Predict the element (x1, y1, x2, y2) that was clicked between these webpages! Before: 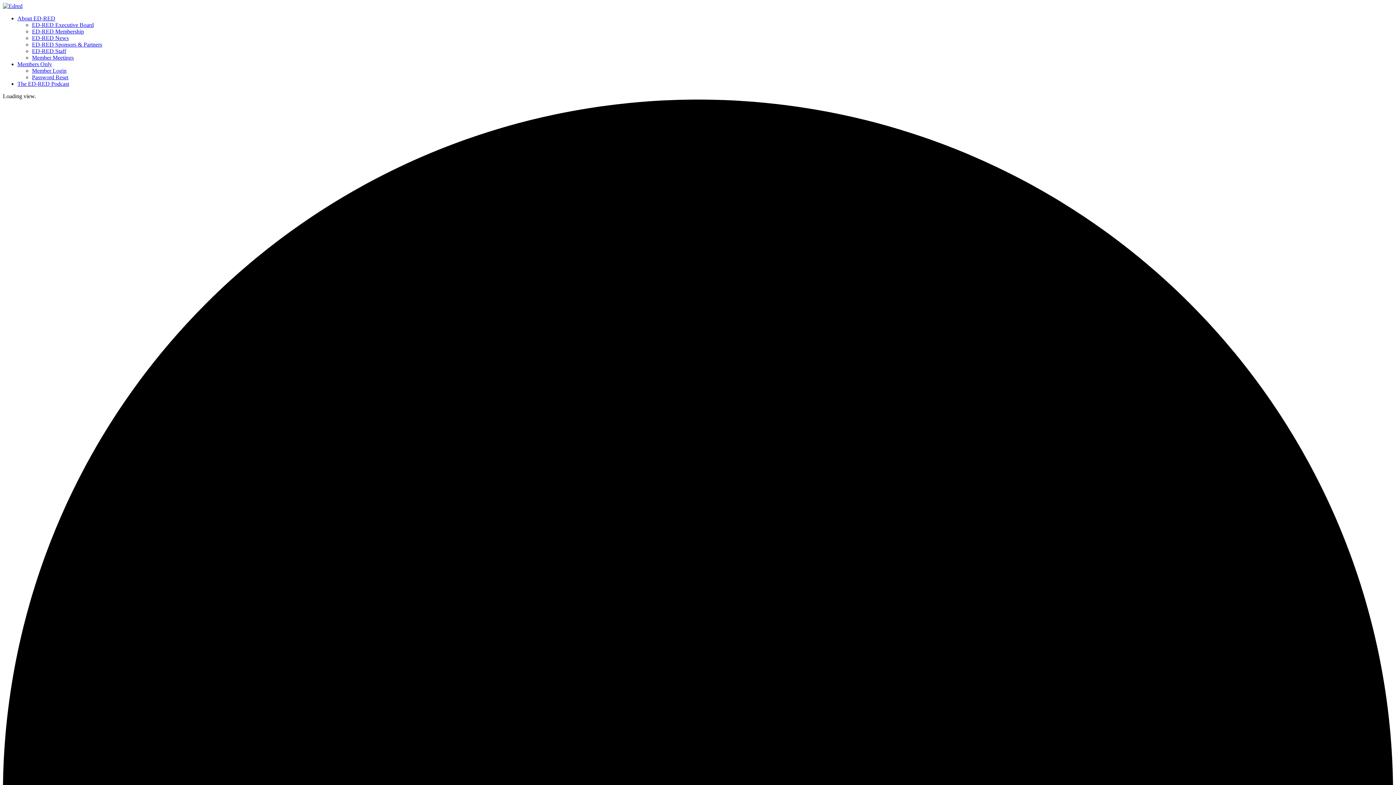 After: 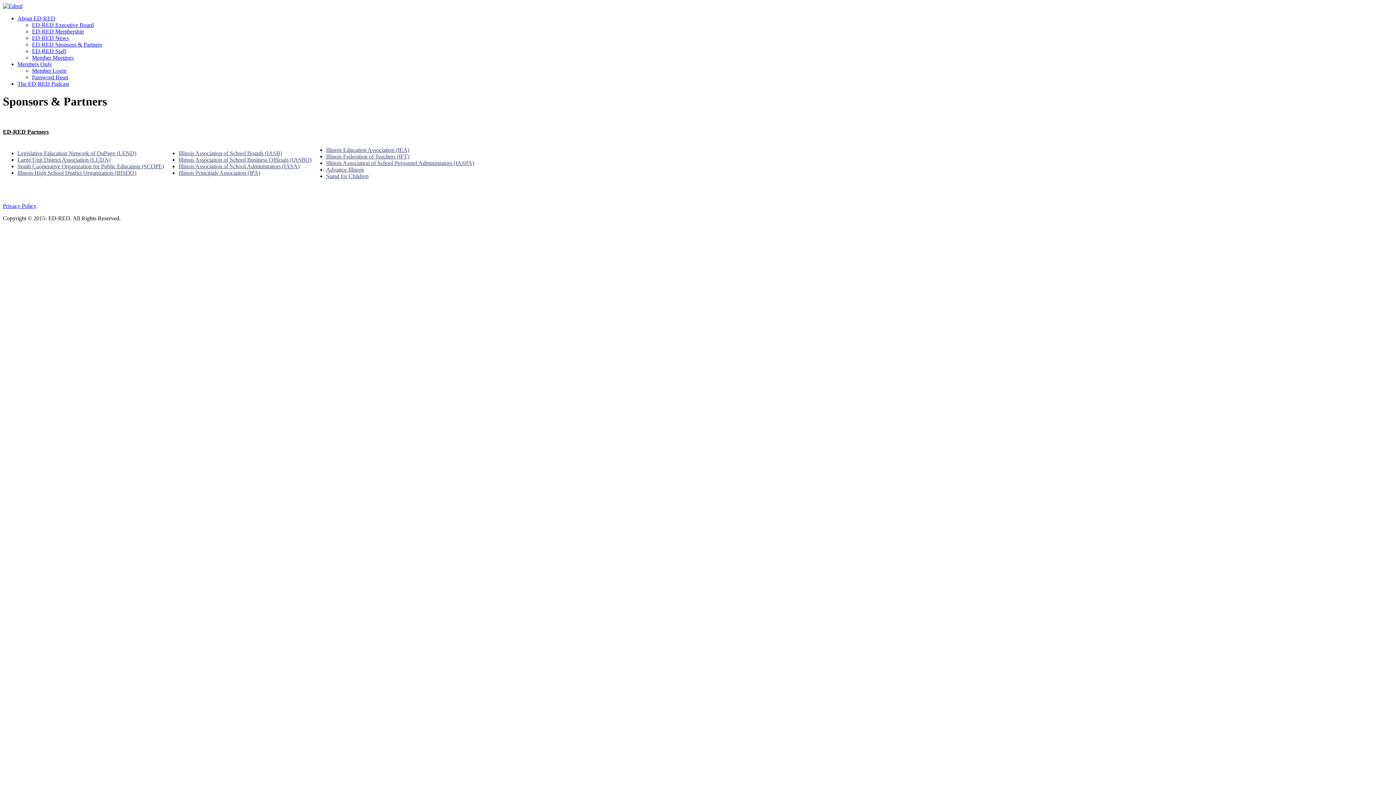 Action: bbox: (32, 41, 102, 47) label: ED-RED Sponsors & Partners